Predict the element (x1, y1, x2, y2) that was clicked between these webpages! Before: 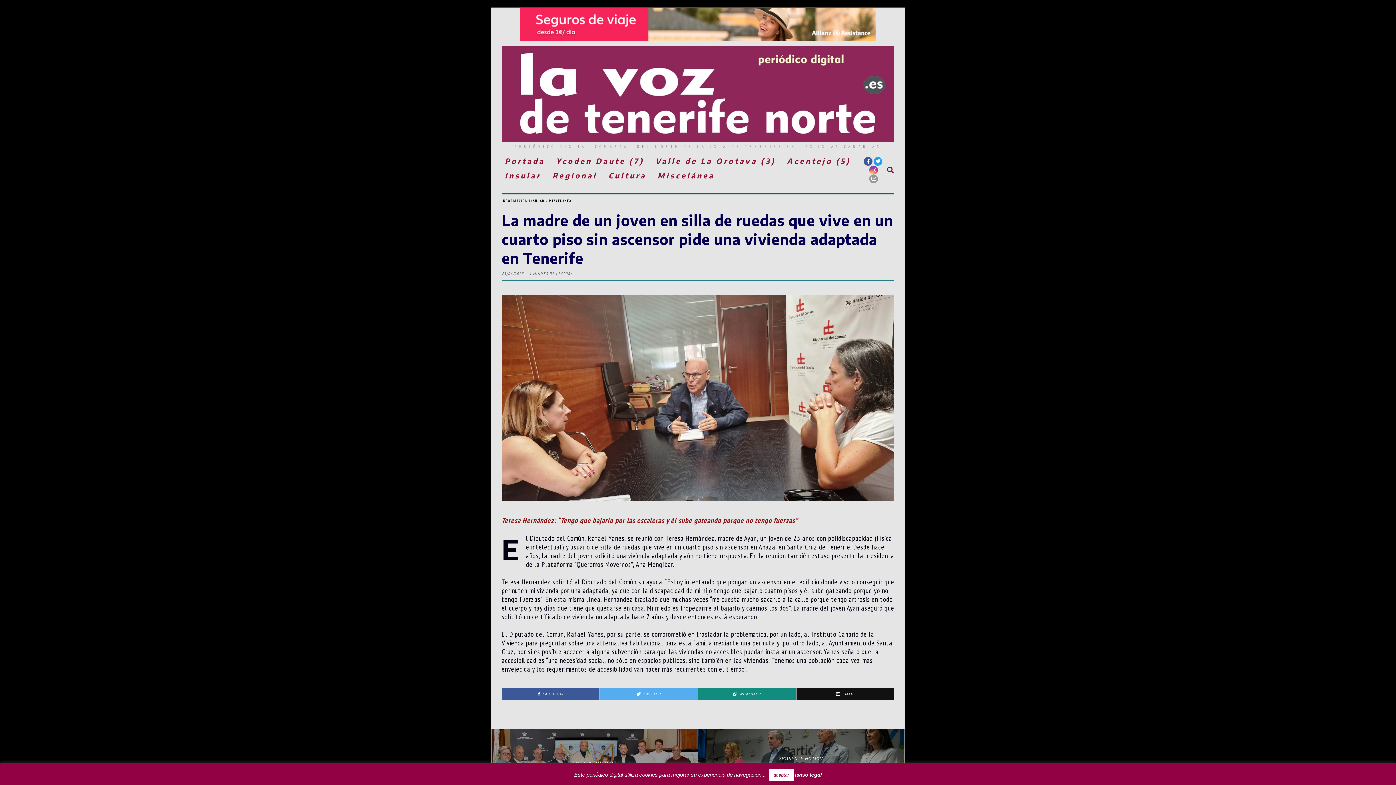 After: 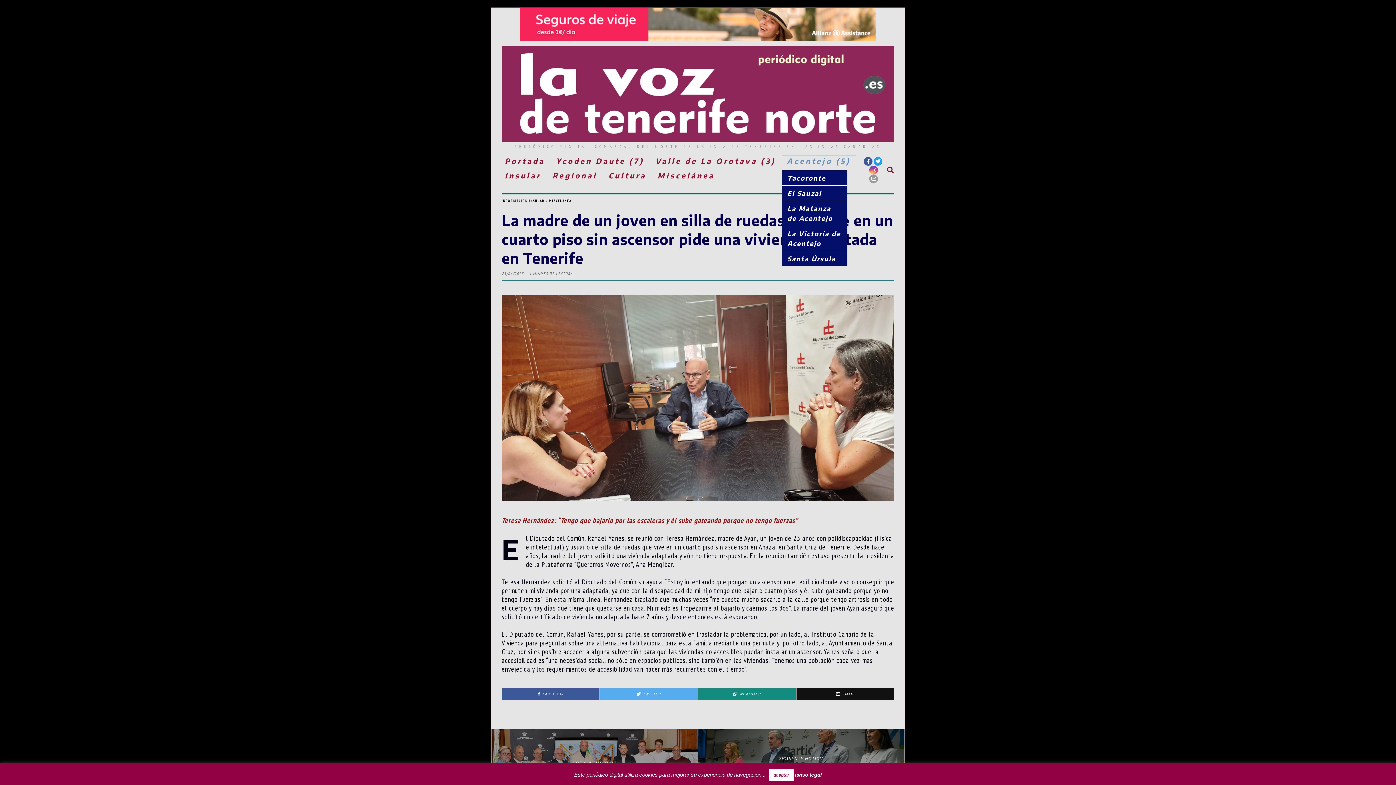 Action: bbox: (782, 155, 855, 166) label: Acentejo (5)